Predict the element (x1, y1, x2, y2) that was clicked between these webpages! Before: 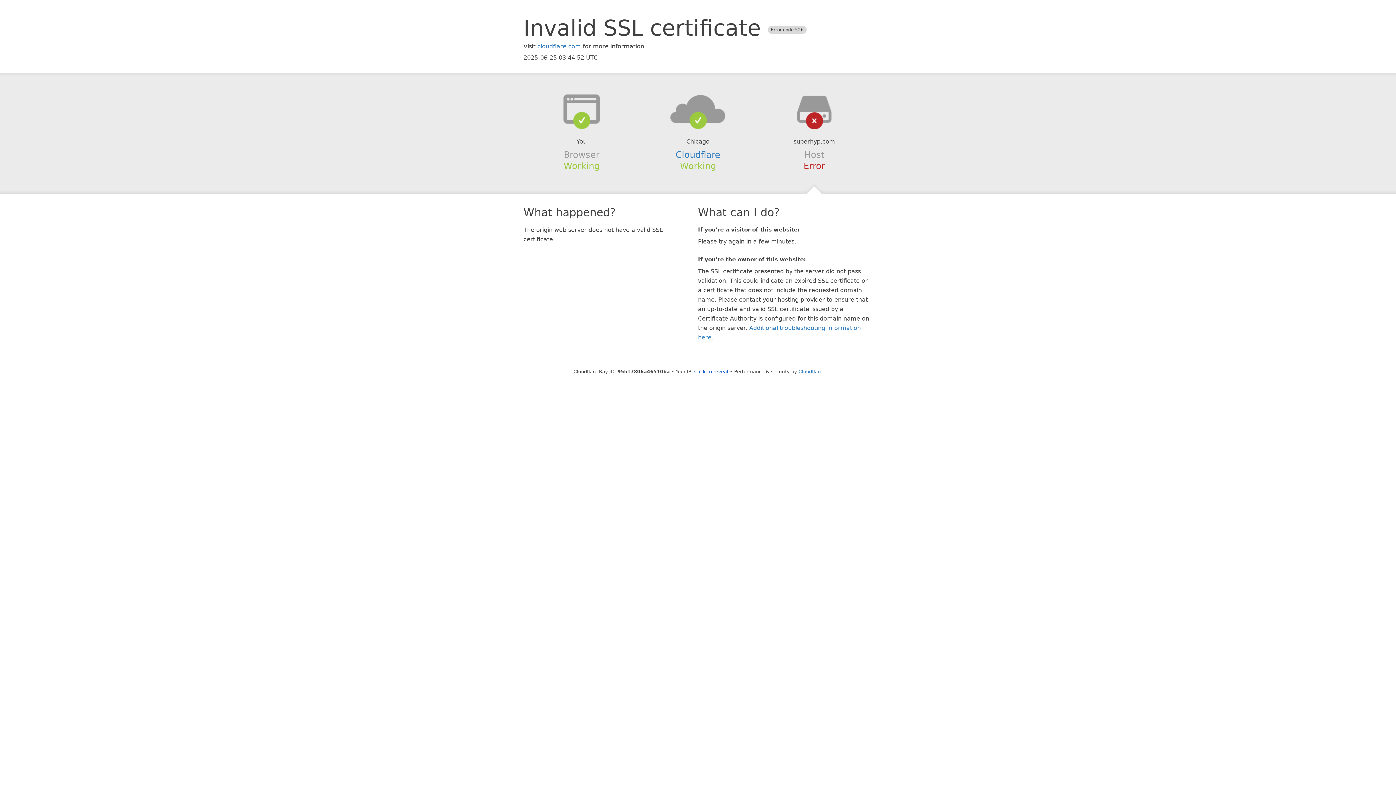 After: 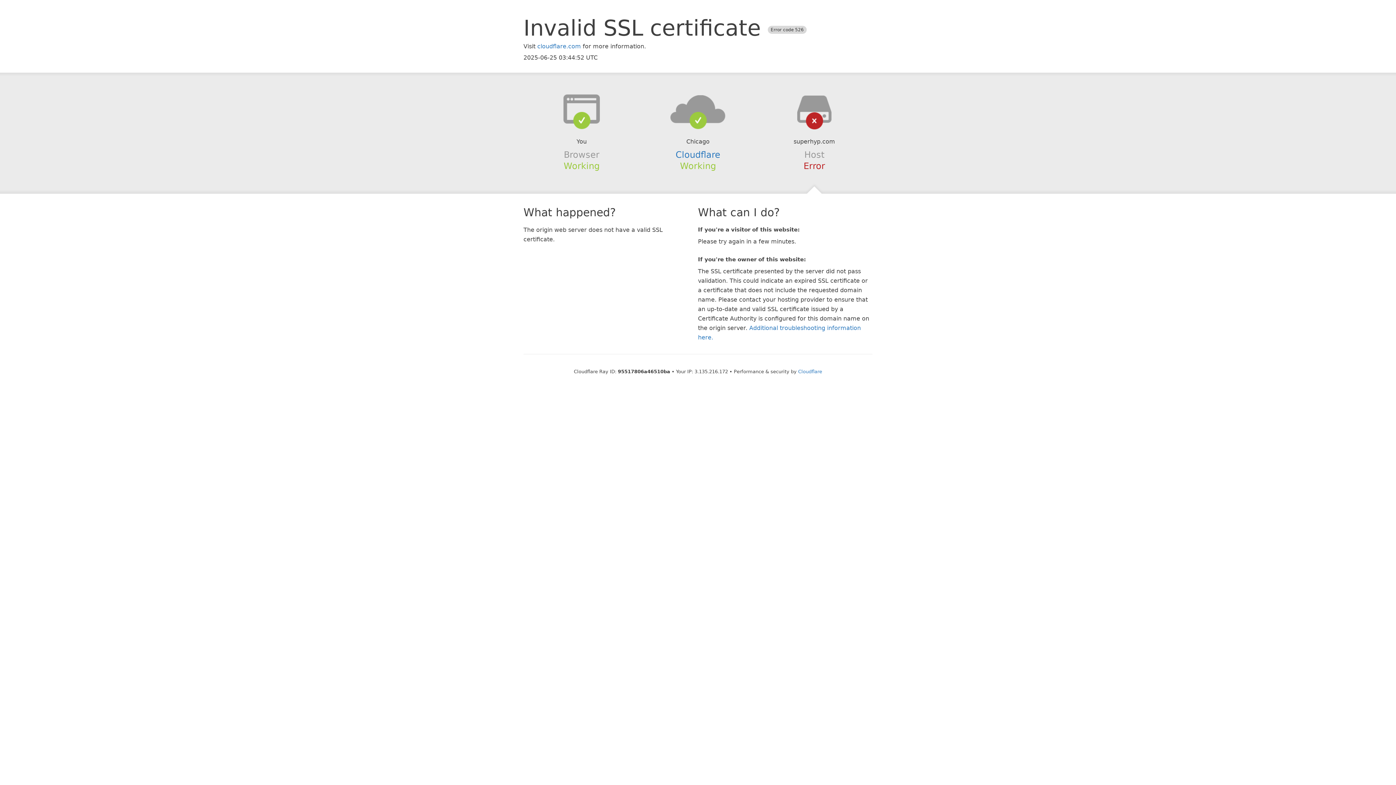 Action: label: Click to reveal bbox: (694, 368, 728, 374)